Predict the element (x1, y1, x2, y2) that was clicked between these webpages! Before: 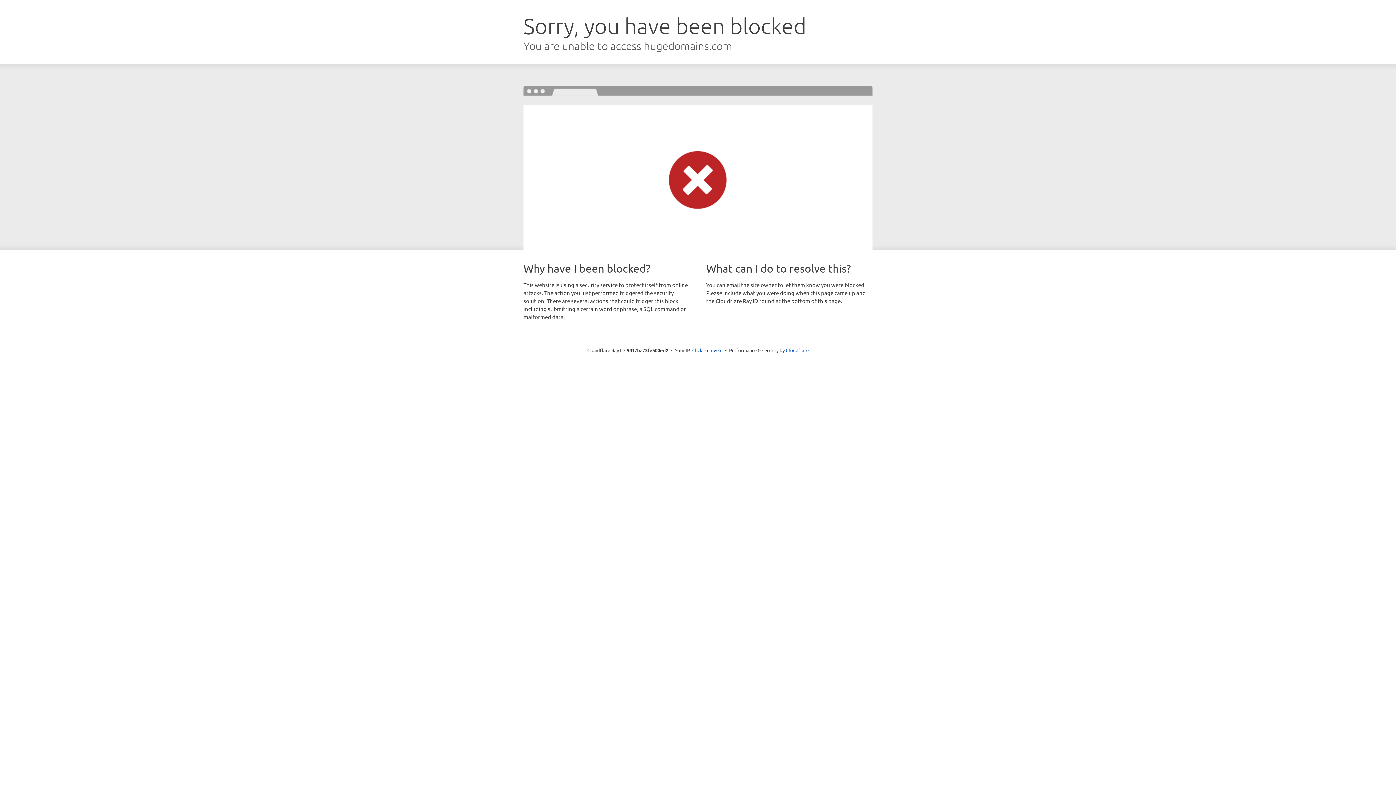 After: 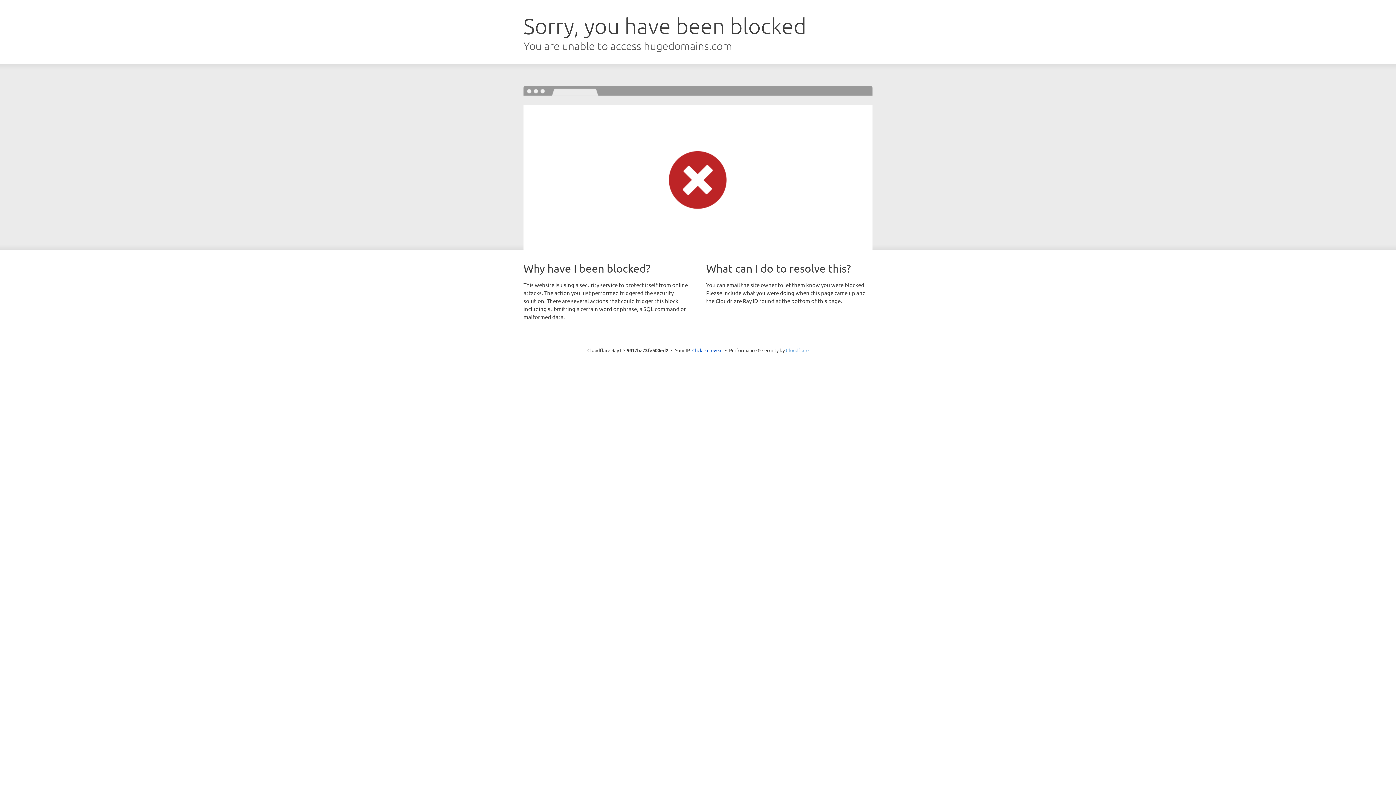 Action: label: Cloudflare bbox: (786, 347, 808, 353)